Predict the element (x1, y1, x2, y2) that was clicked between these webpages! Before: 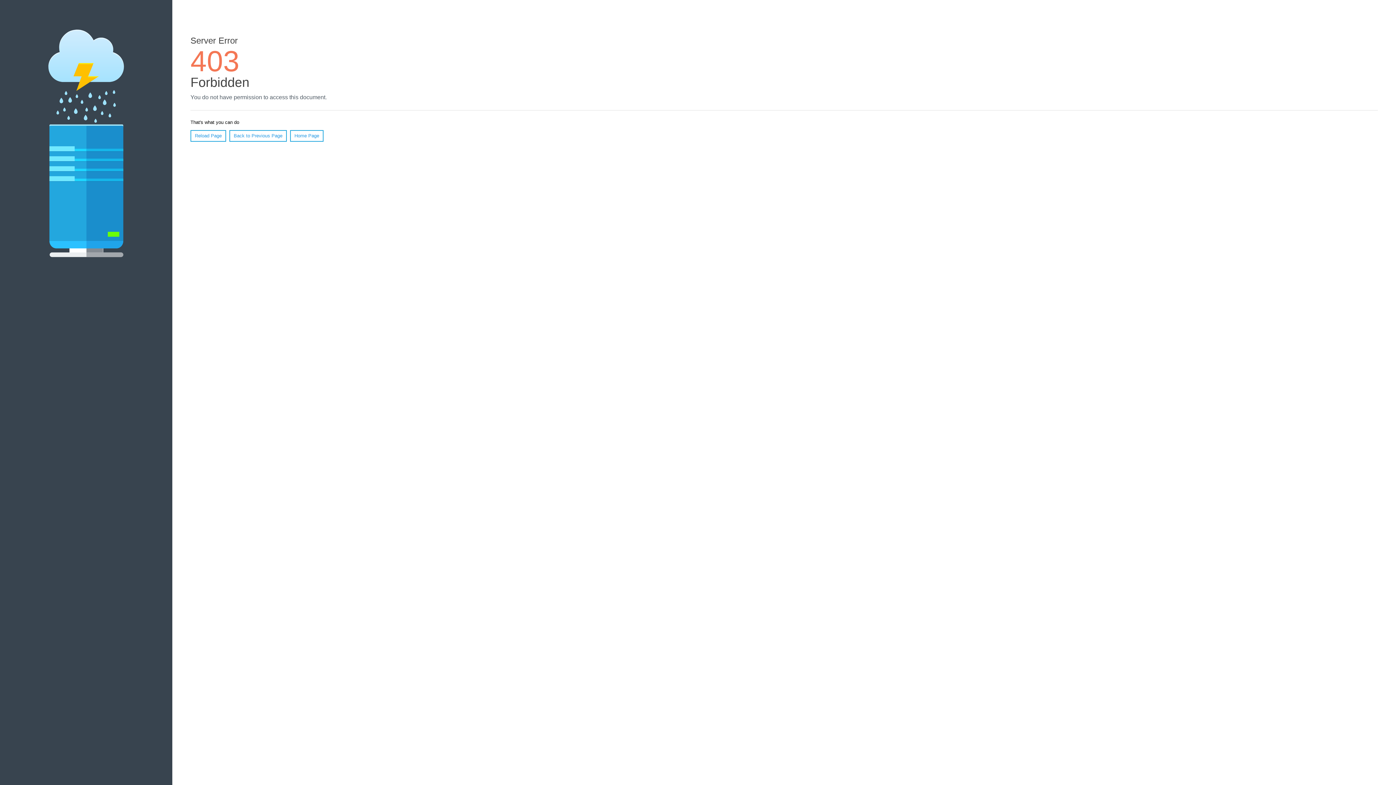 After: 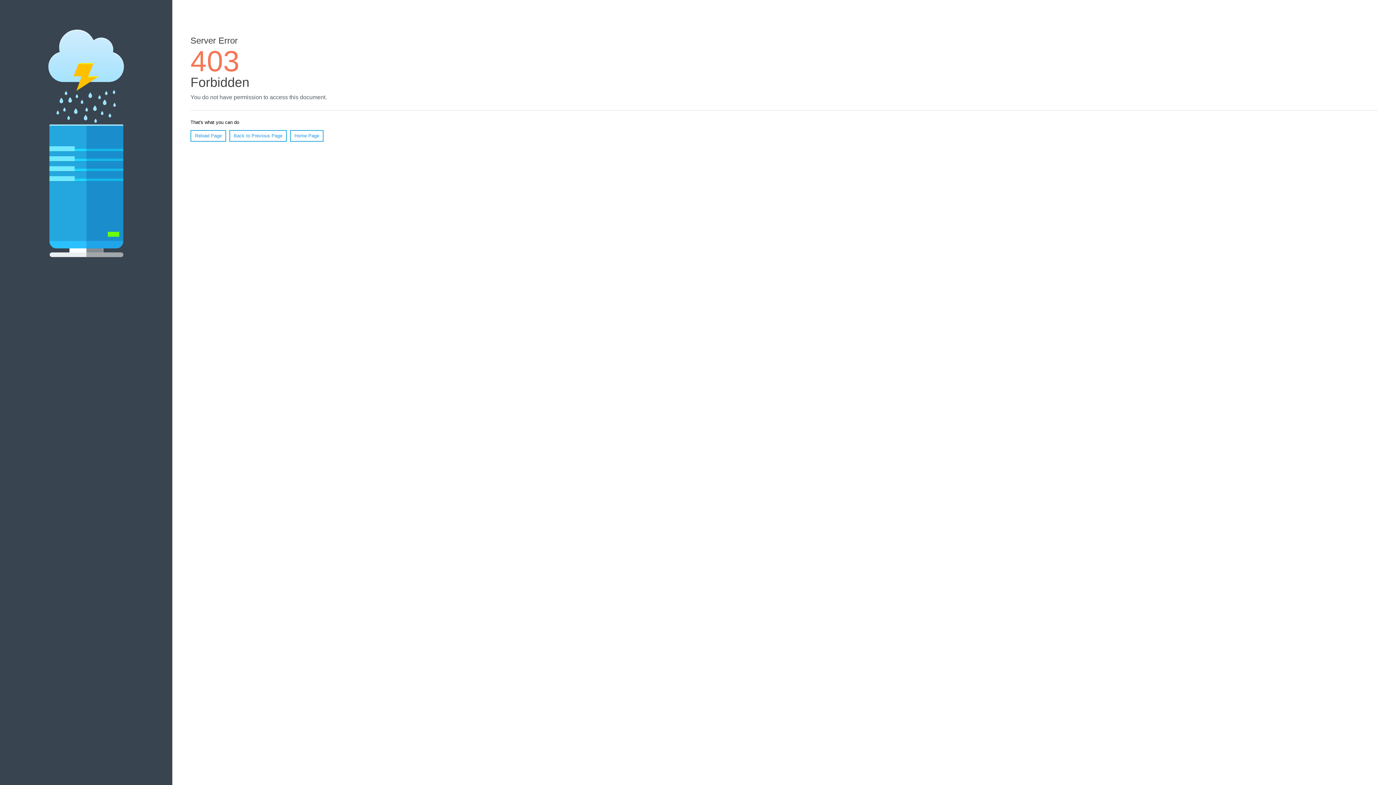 Action: label: Home Page bbox: (290, 130, 323, 141)